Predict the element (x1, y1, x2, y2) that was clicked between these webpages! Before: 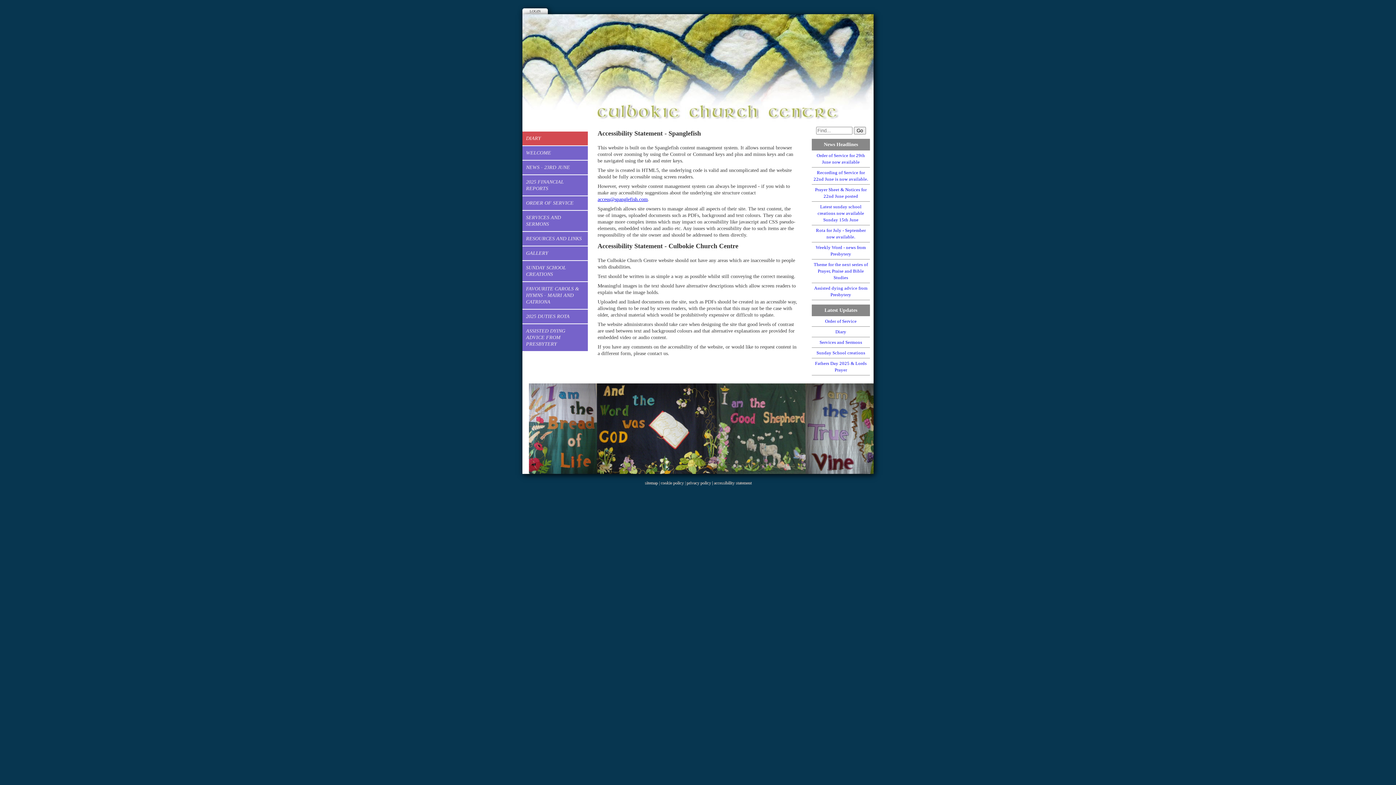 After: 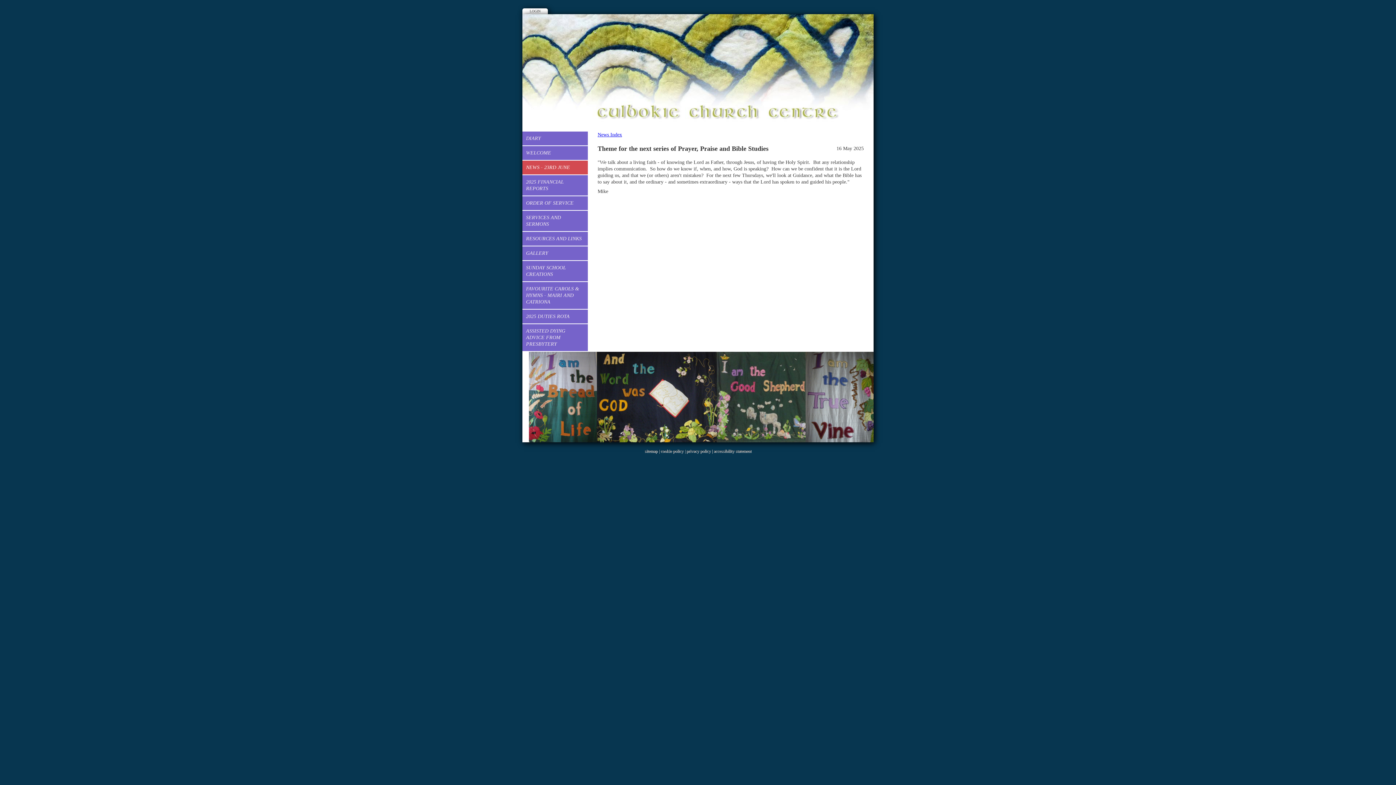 Action: bbox: (812, 259, 870, 283) label: Theme for the next series of Prayer, Praise and Bible Studies